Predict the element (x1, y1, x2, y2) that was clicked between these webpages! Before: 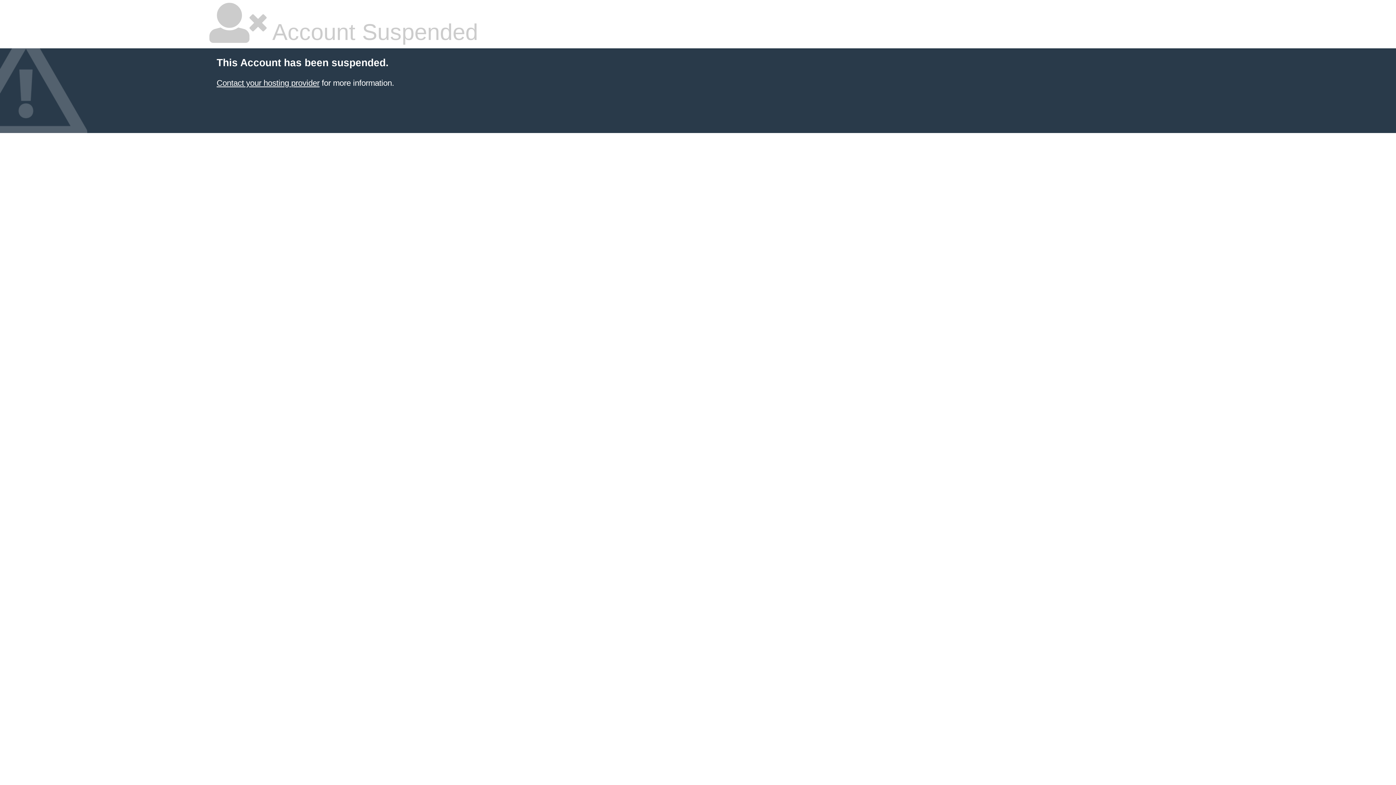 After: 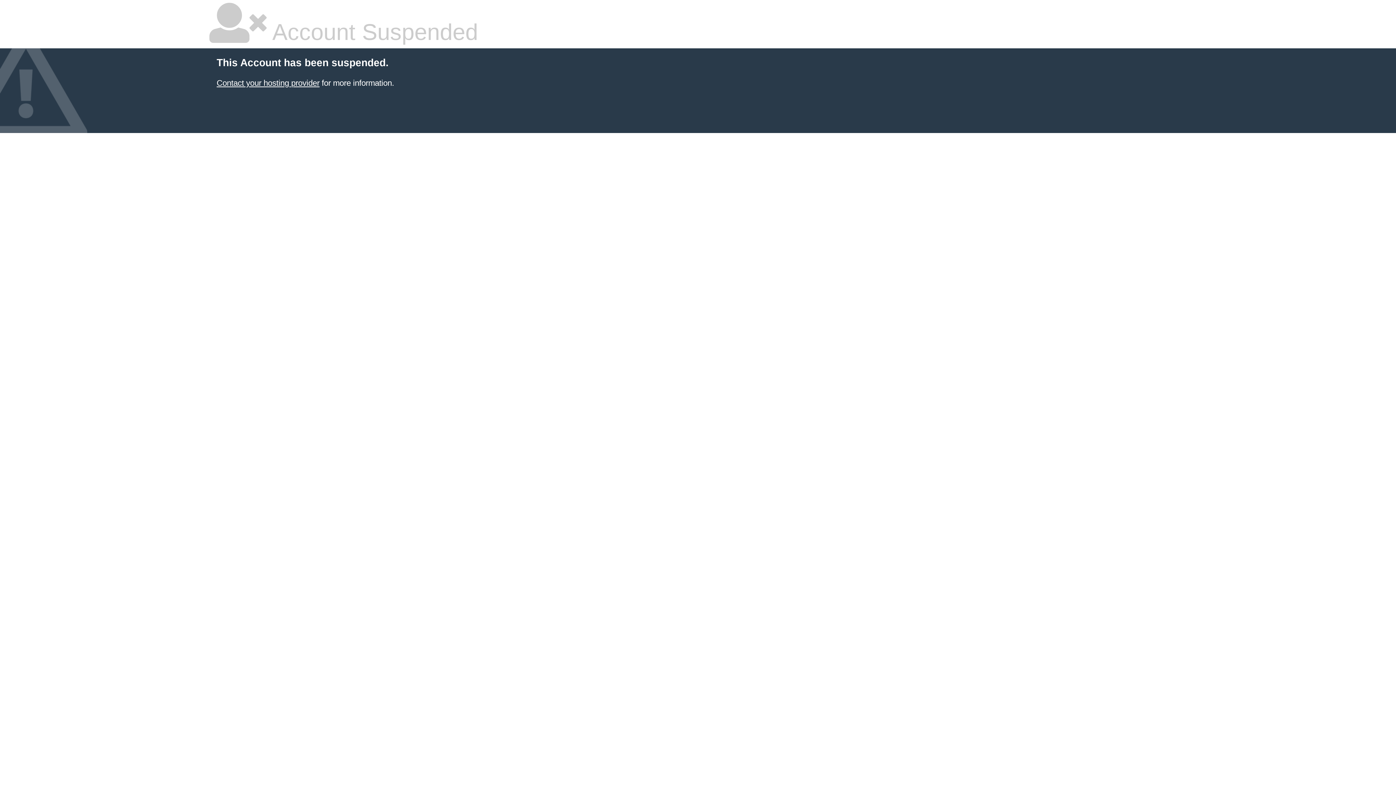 Action: bbox: (216, 78, 319, 87) label: Contact your hosting provider